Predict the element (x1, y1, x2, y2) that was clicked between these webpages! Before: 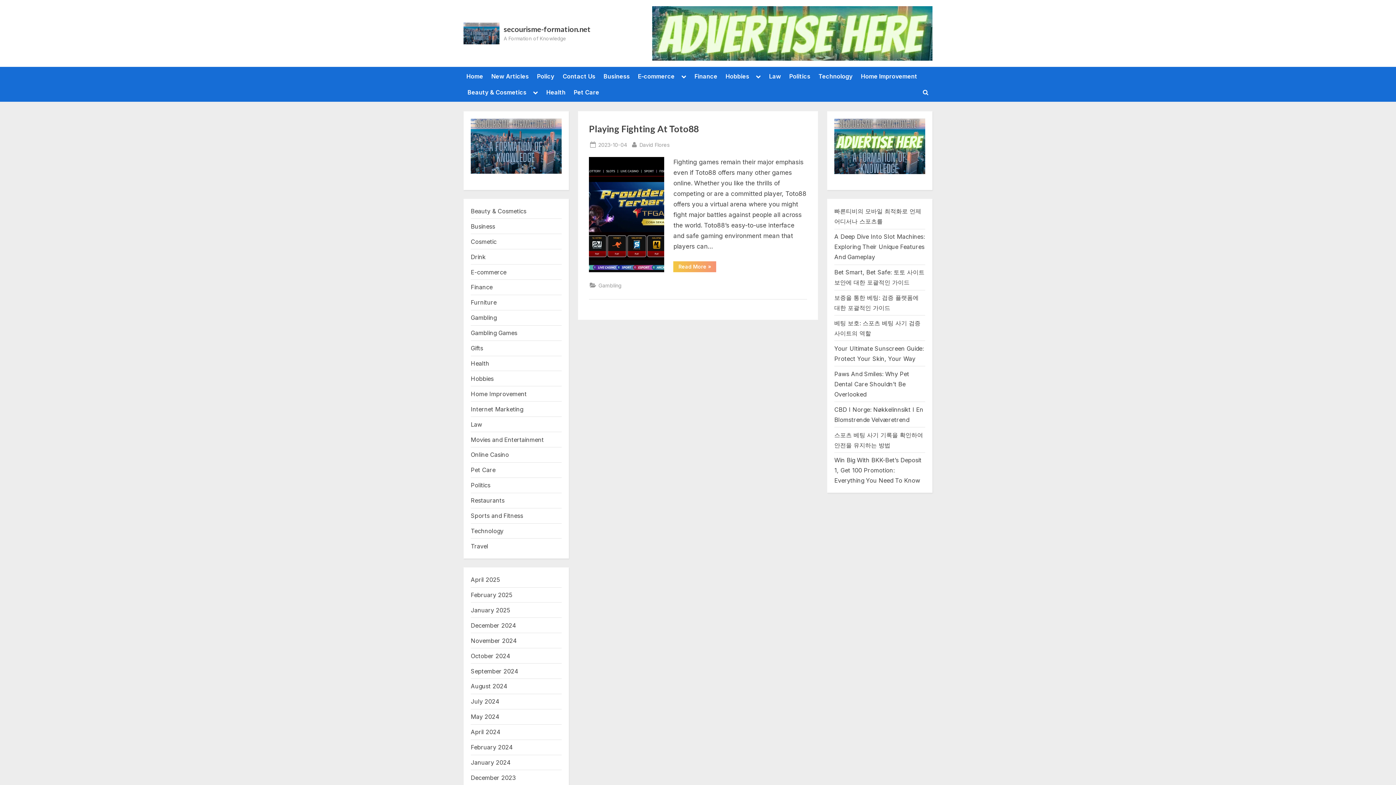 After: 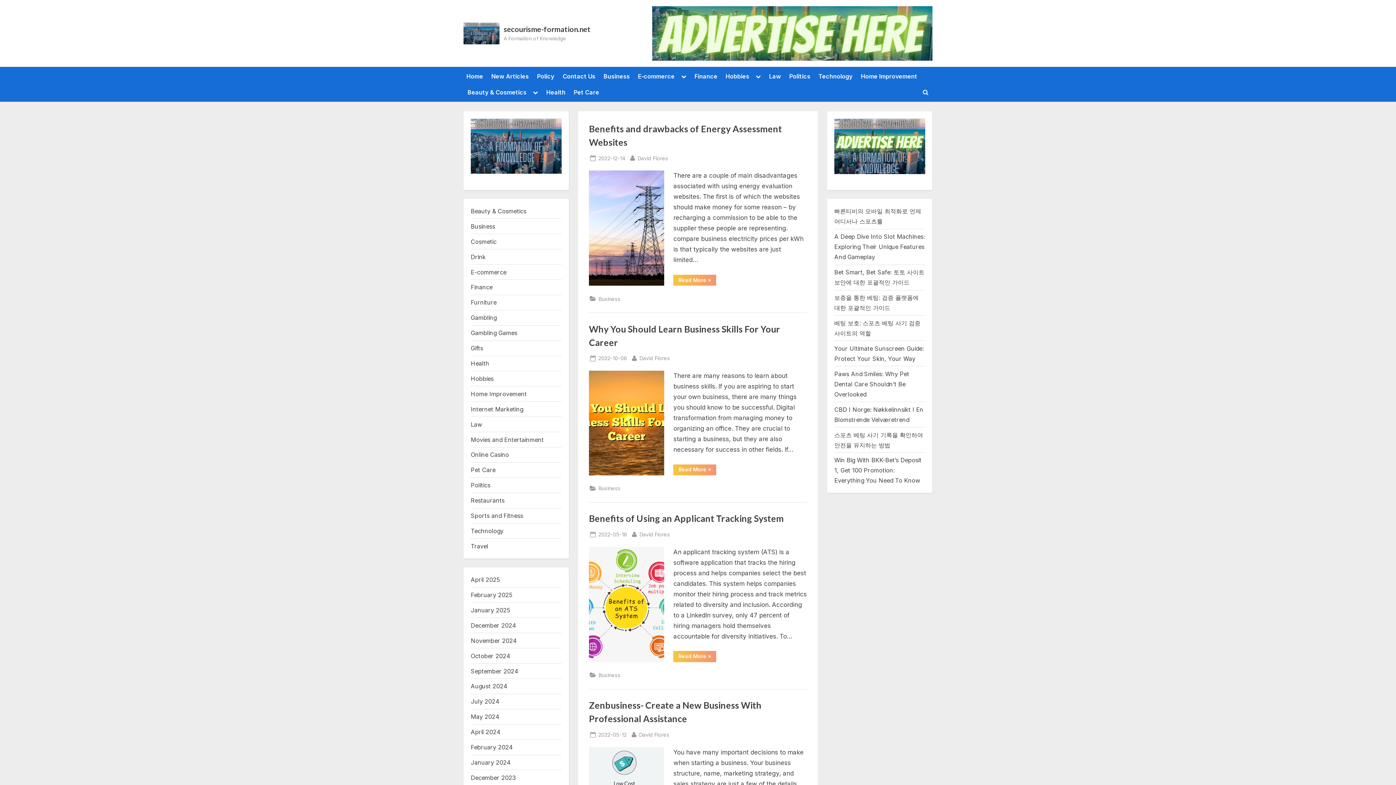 Action: label: Business bbox: (470, 222, 495, 230)